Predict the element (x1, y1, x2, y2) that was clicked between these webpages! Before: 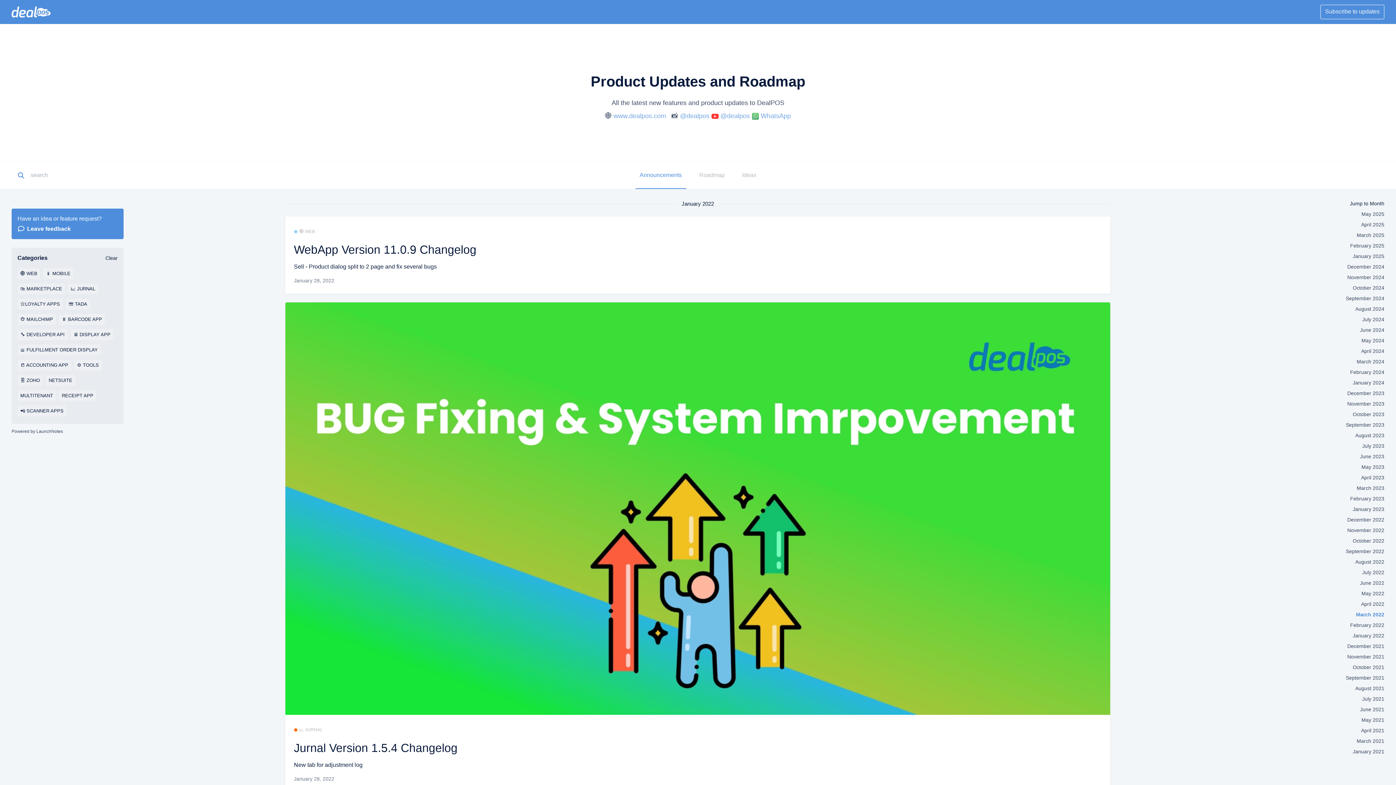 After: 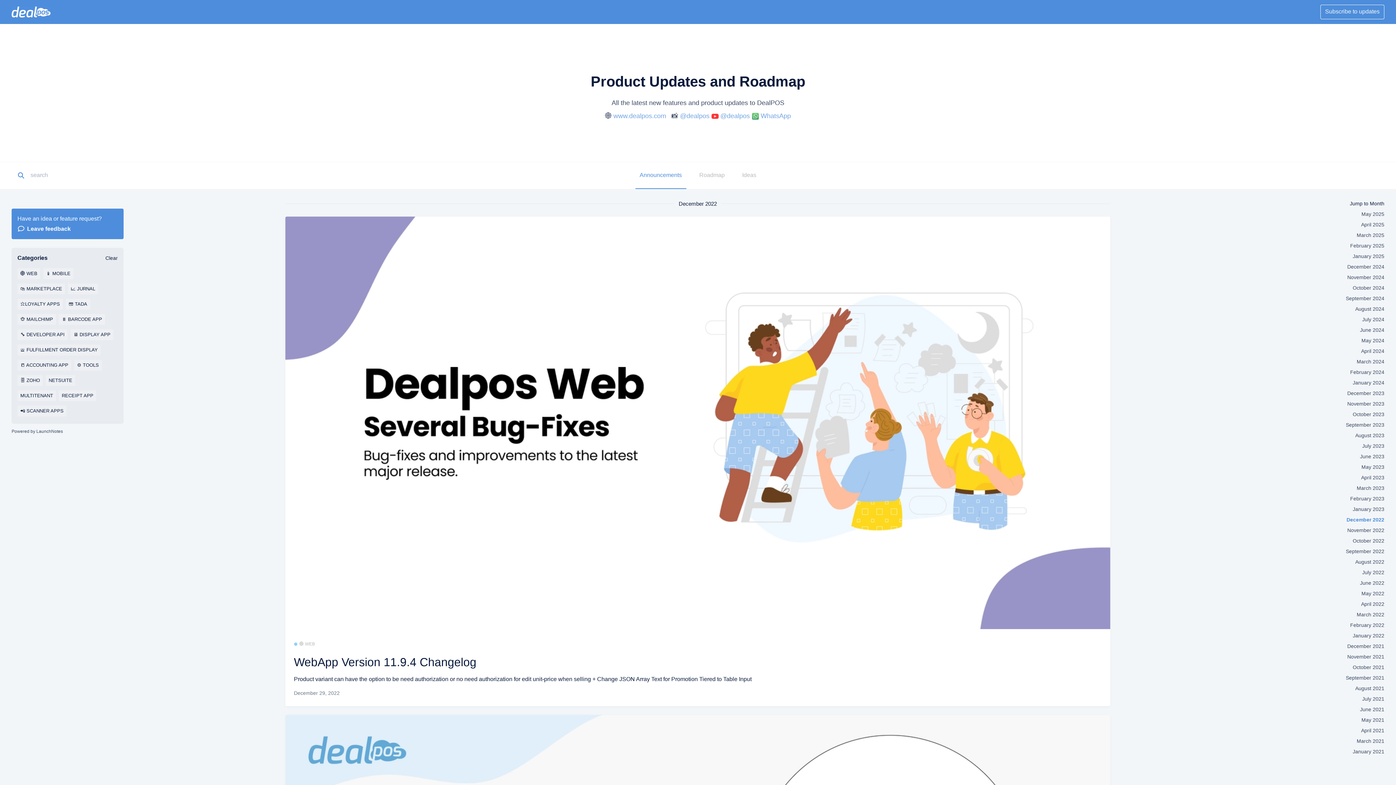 Action: label: December 2022 bbox: (1347, 516, 1384, 522)